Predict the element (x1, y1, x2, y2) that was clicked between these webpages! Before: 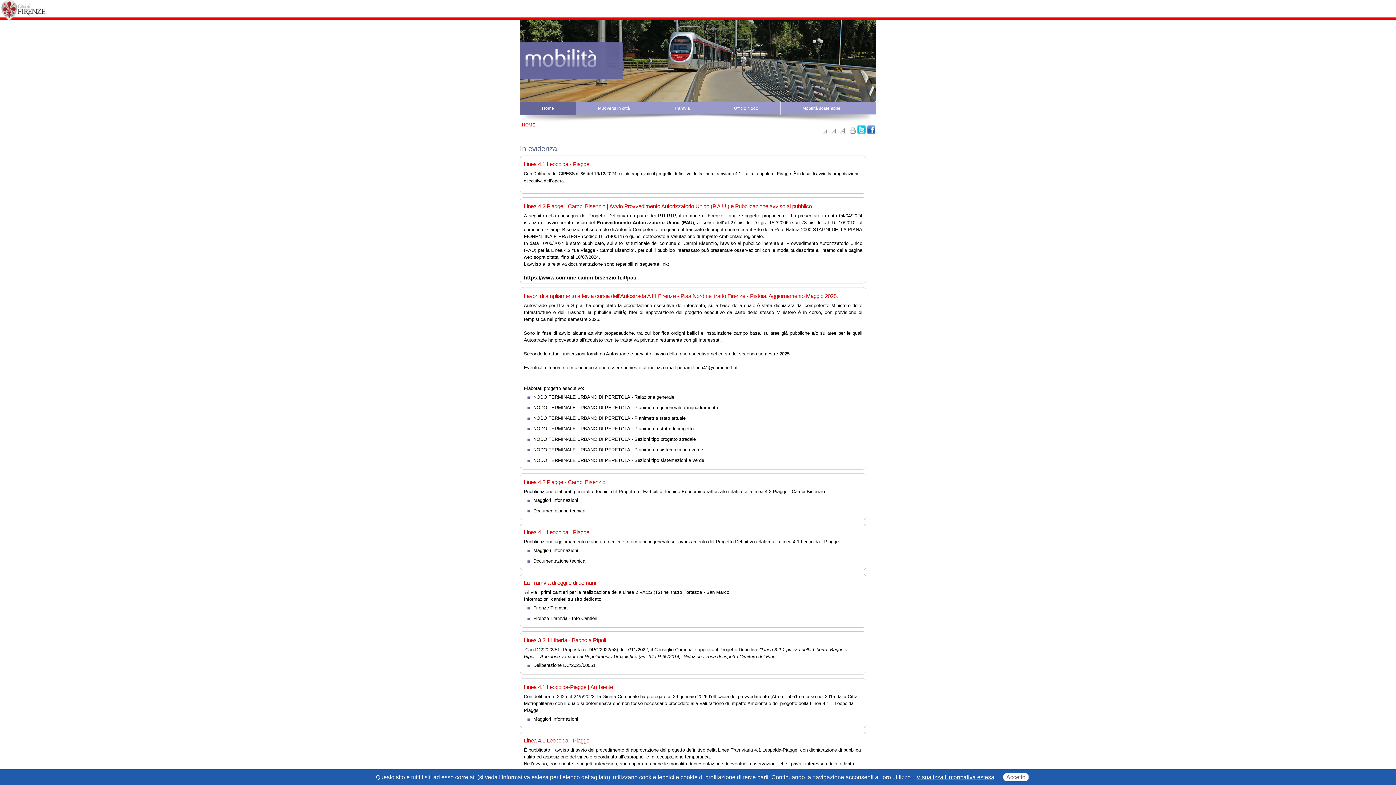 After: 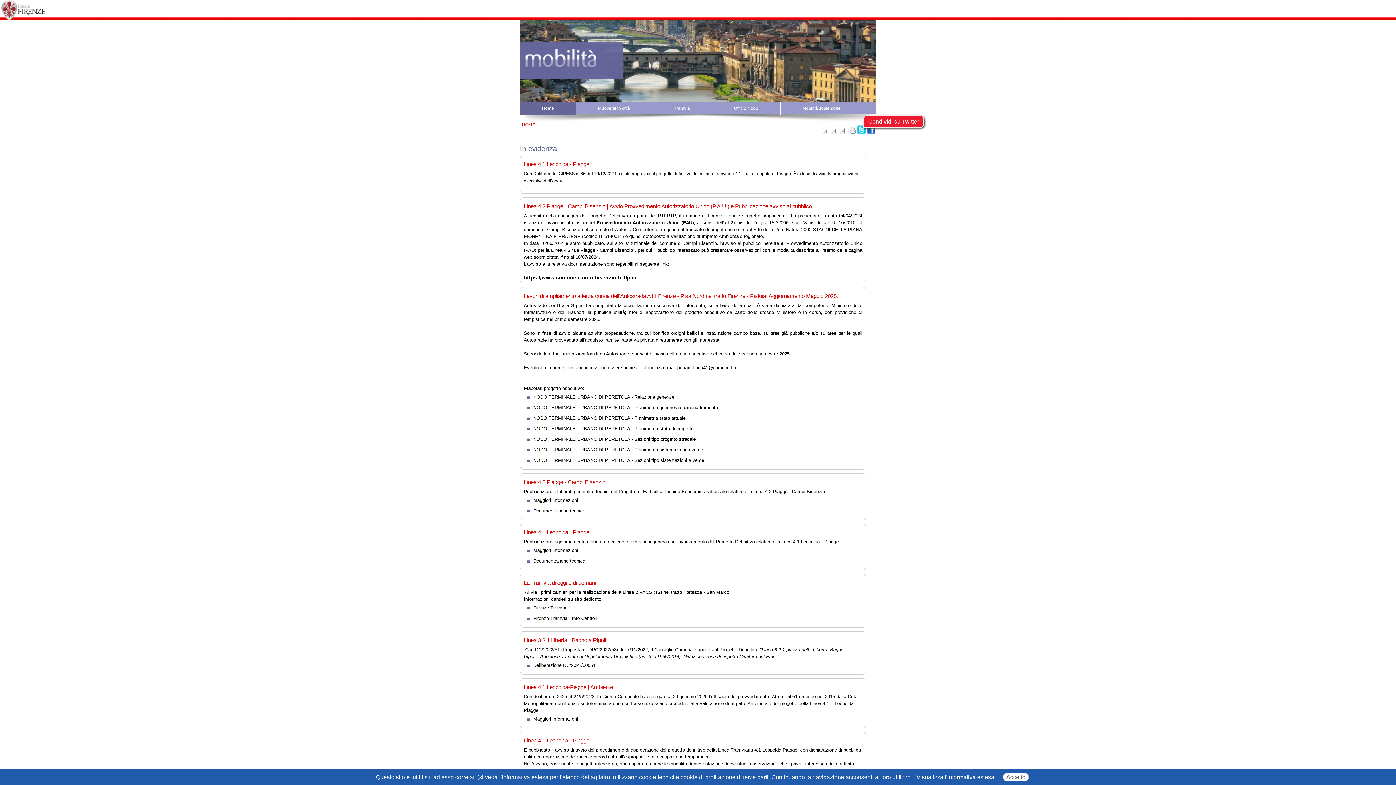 Action: bbox: (857, 129, 865, 135)